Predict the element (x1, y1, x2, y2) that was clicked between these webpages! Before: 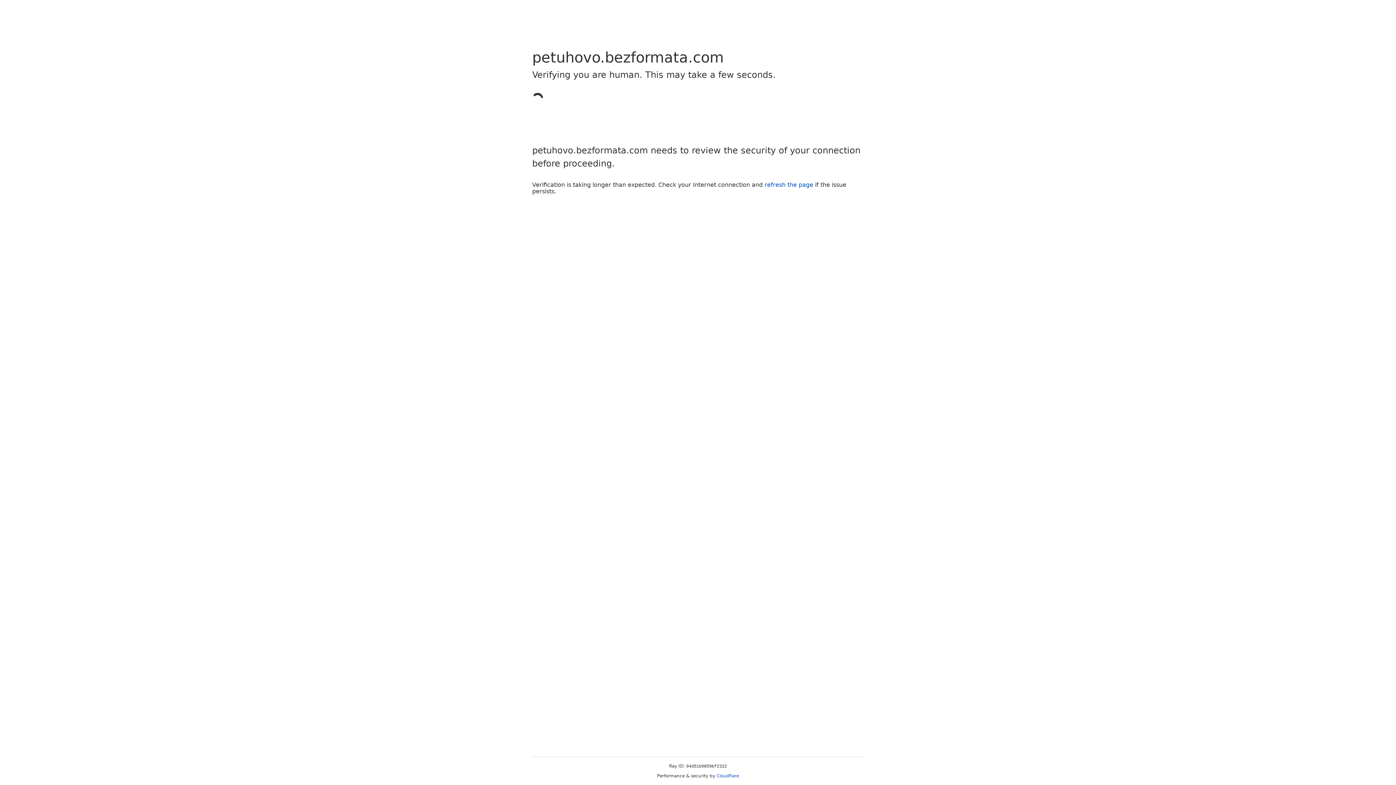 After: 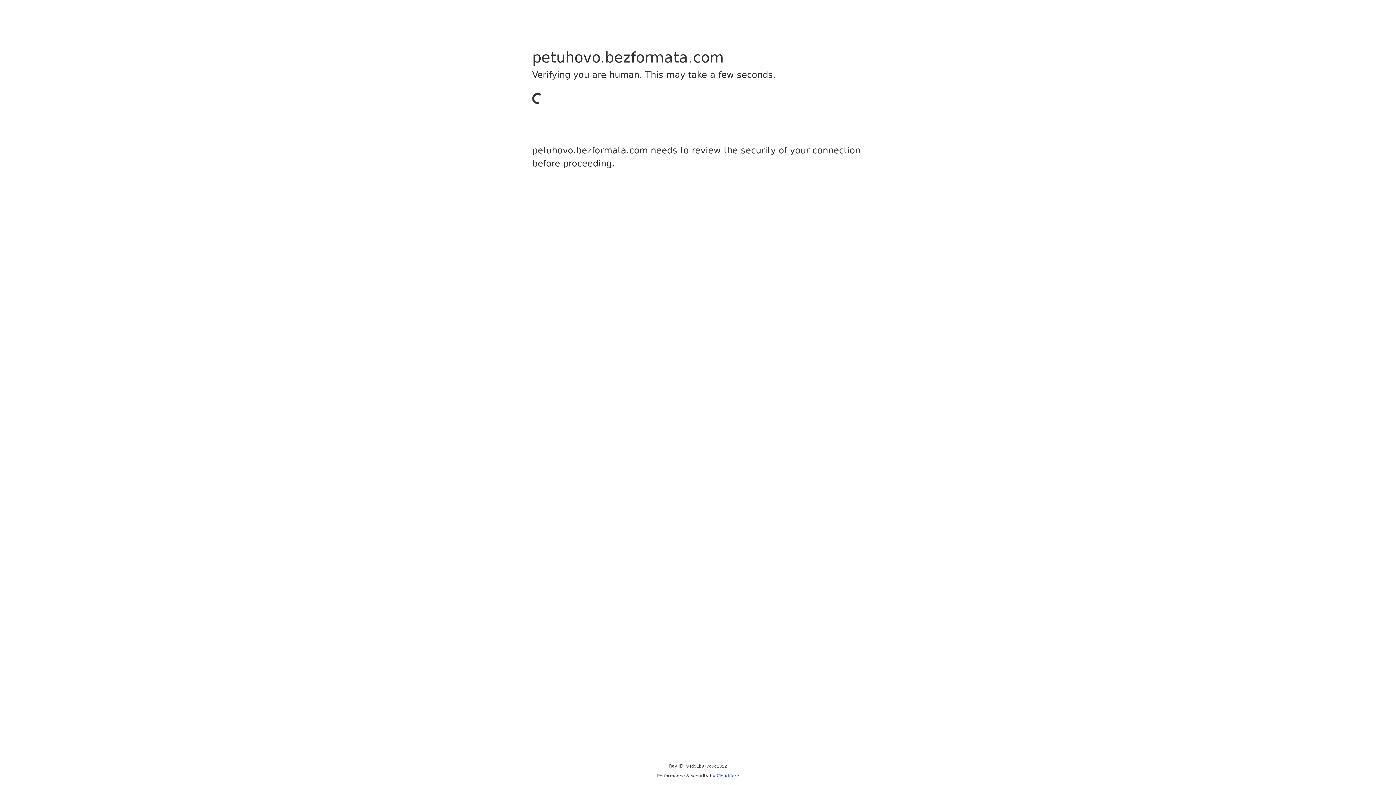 Action: label: Cloudflare bbox: (716, 773, 739, 778)